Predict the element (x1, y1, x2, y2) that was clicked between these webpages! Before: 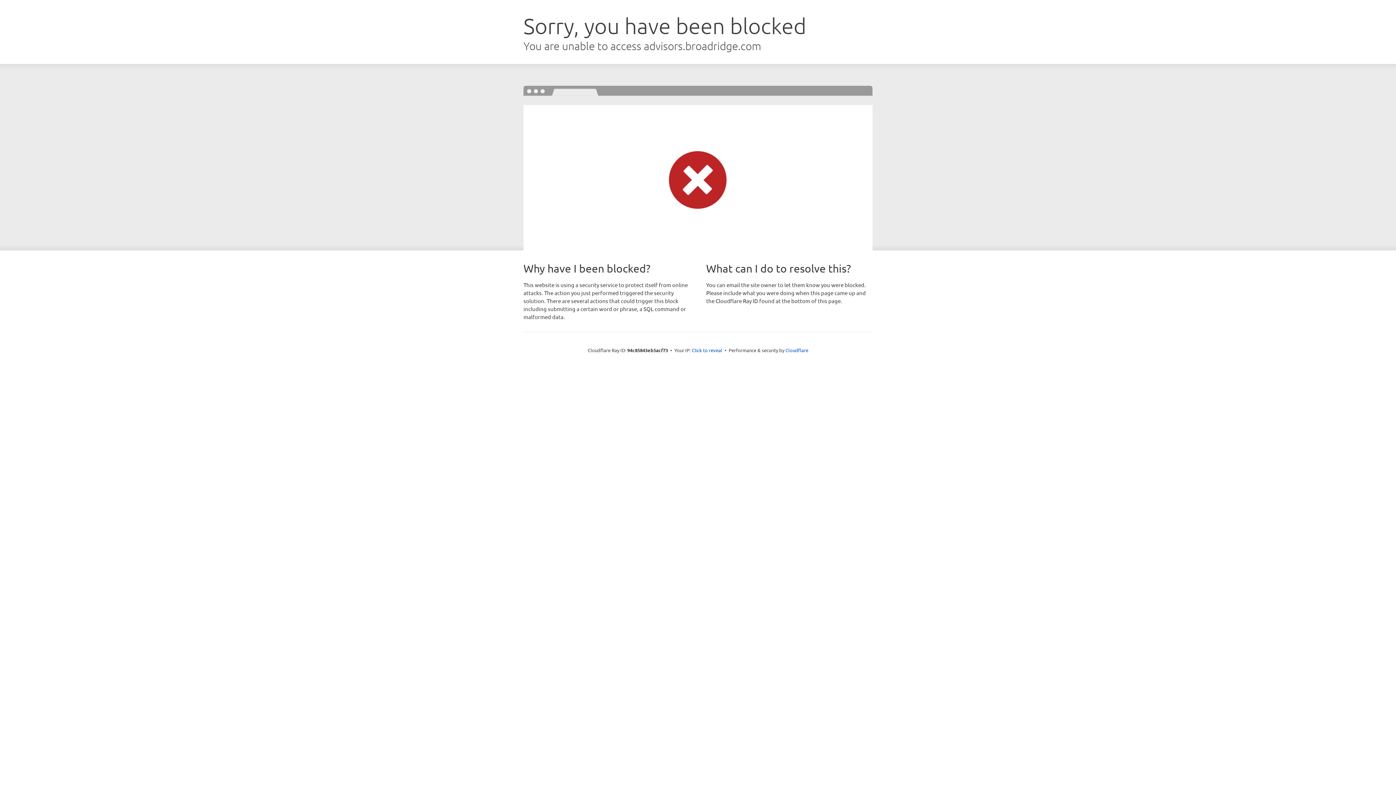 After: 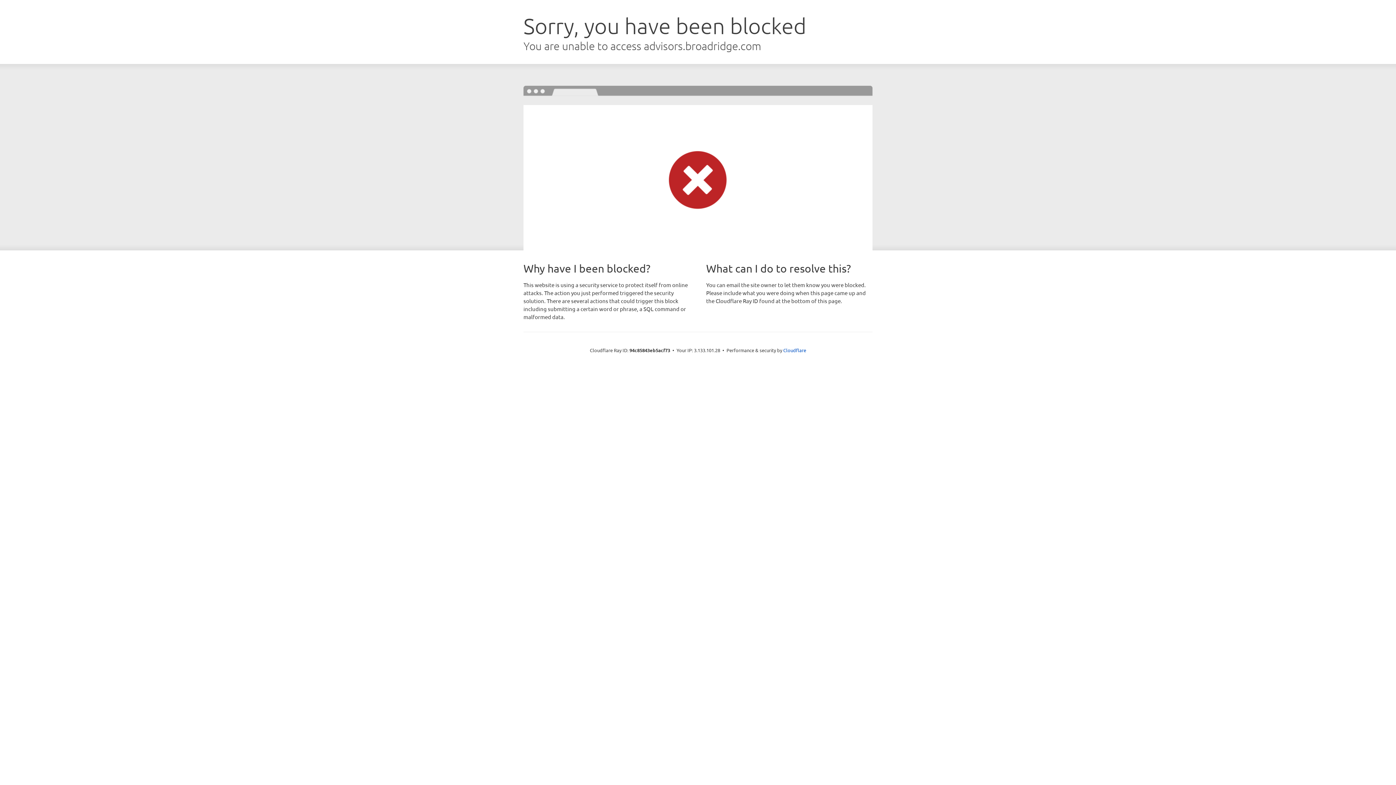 Action: bbox: (692, 346, 722, 353) label: Click to reveal